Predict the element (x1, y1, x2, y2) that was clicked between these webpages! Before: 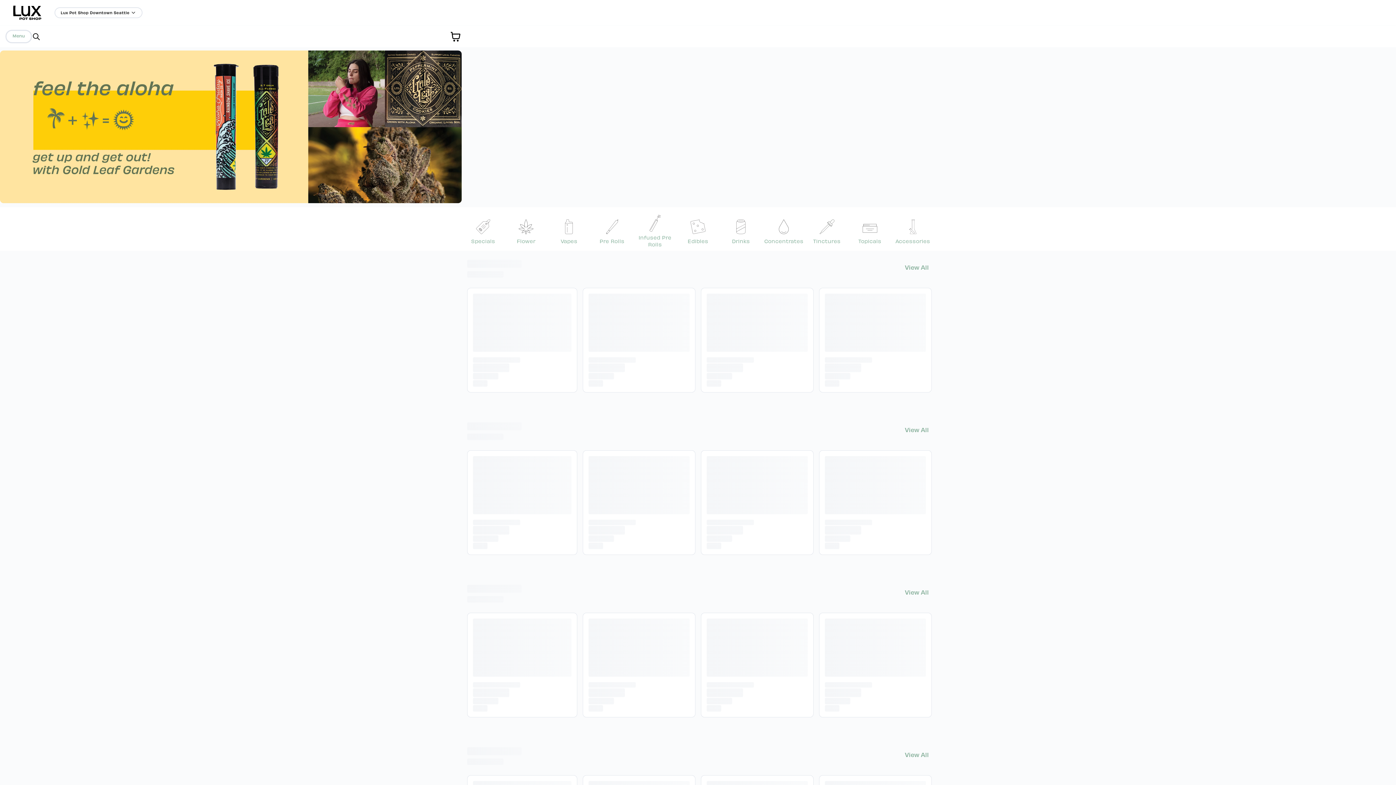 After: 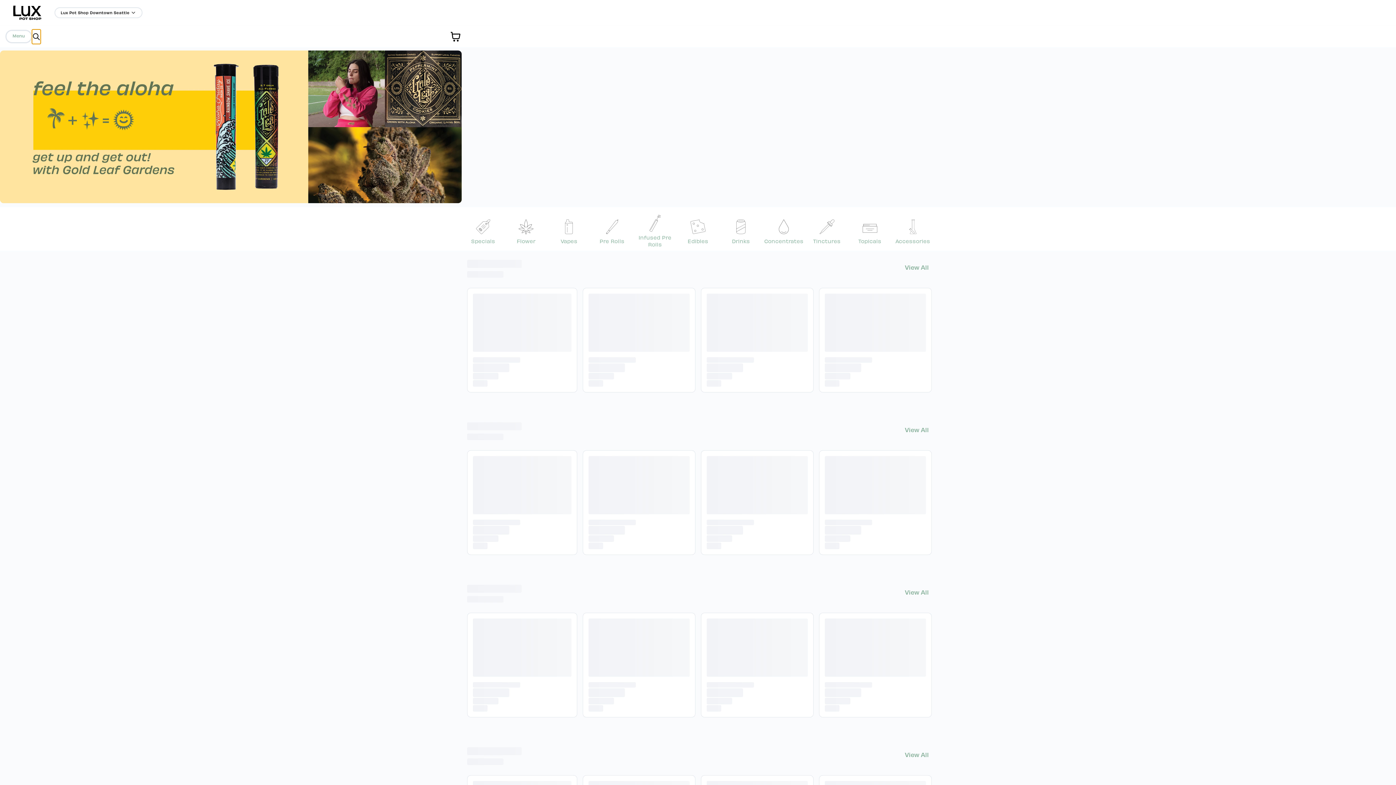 Action: label: Search bbox: (32, 29, 40, 43)